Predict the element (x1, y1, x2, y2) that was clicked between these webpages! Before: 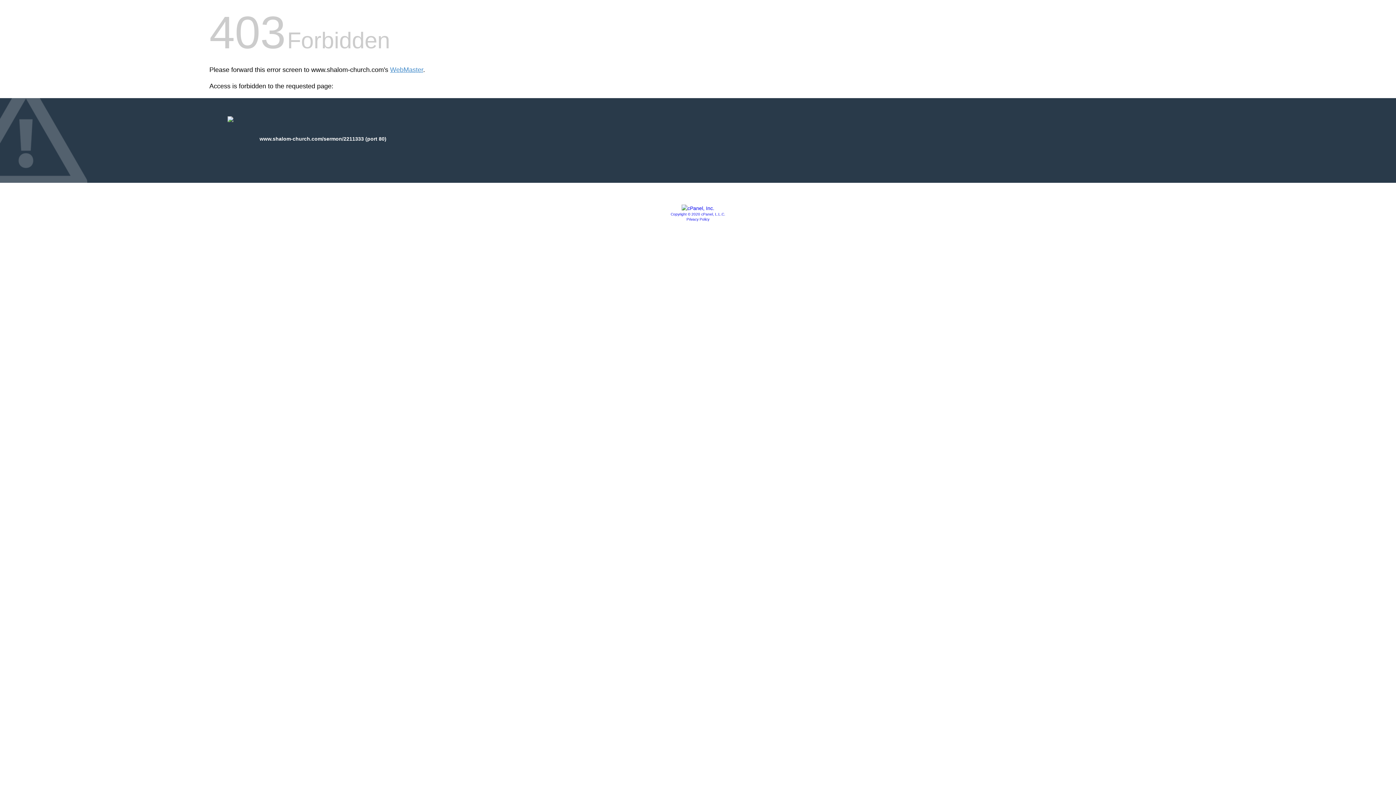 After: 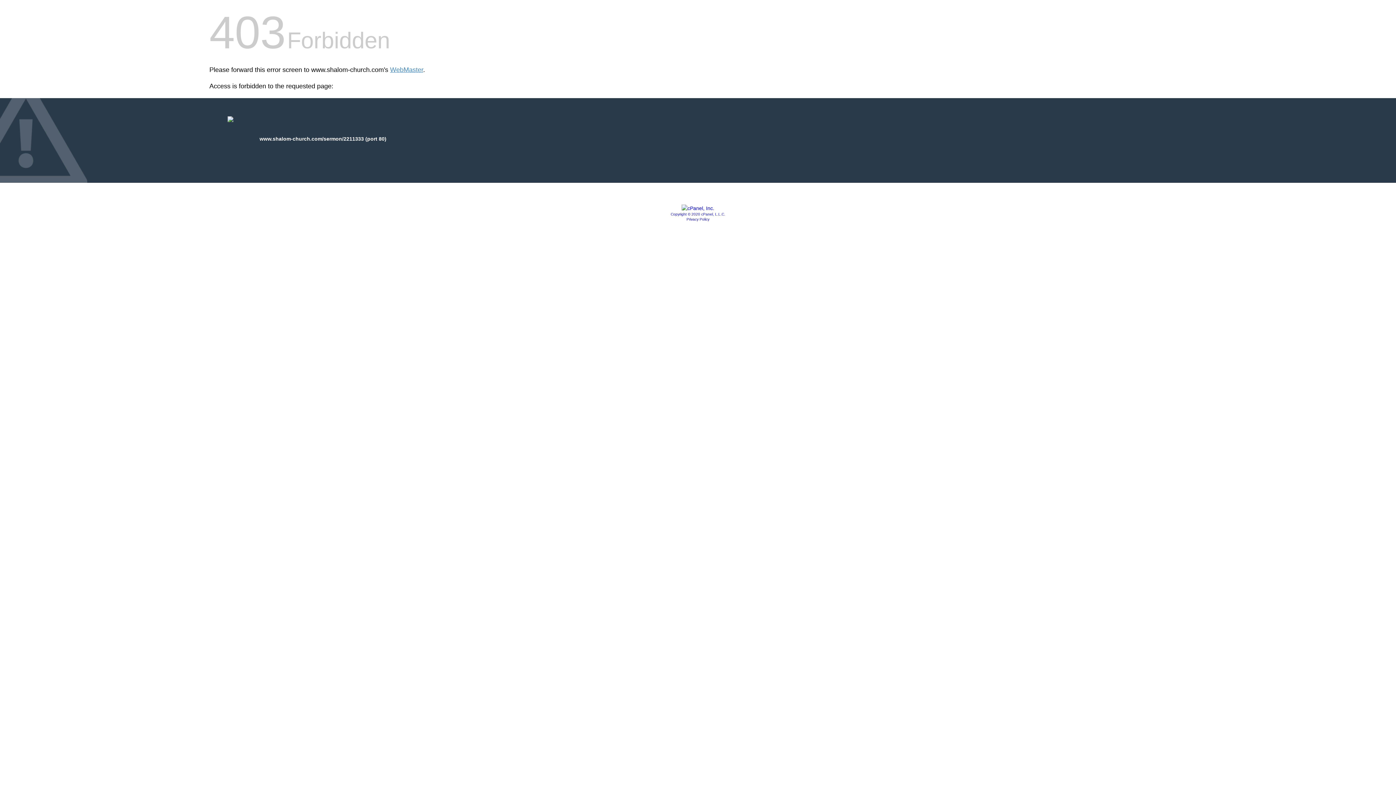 Action: bbox: (681, 205, 714, 211)